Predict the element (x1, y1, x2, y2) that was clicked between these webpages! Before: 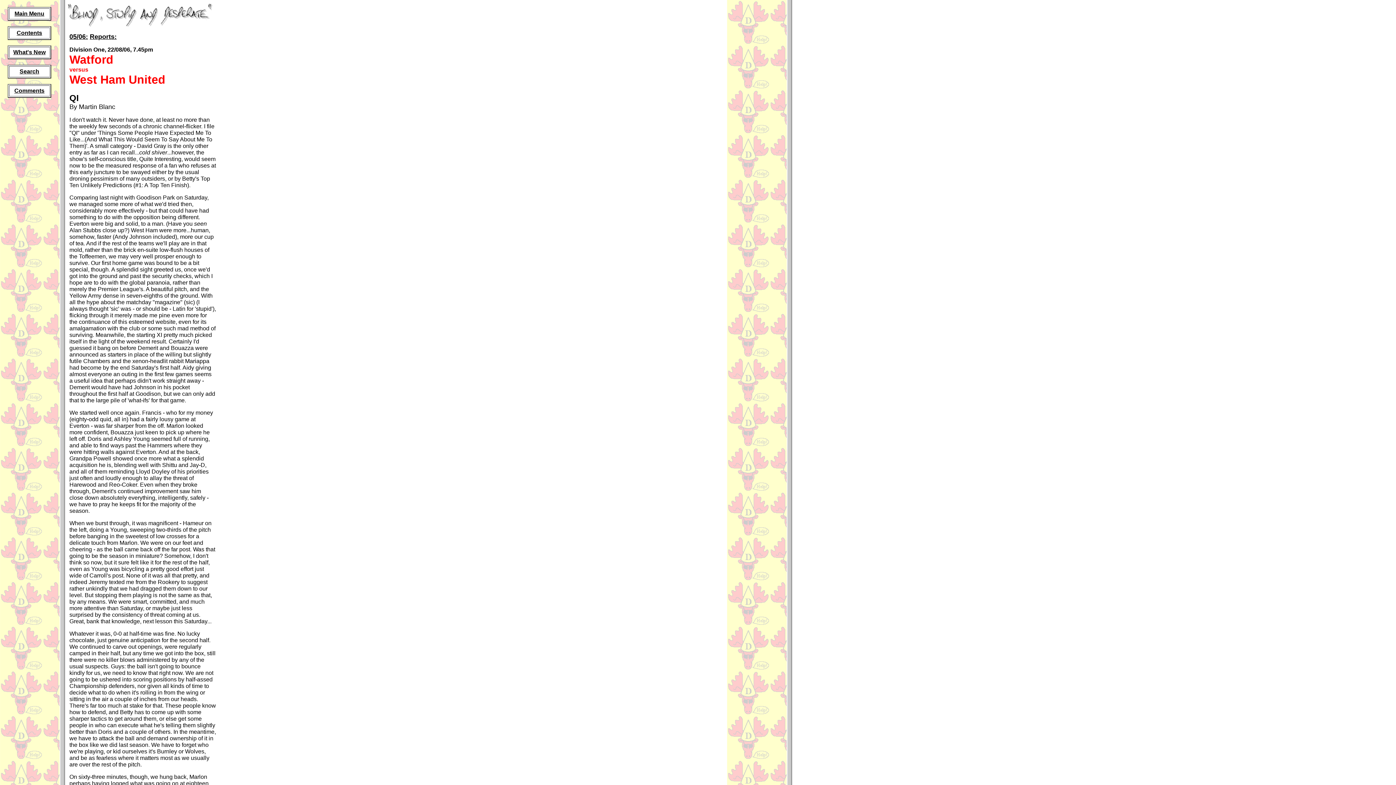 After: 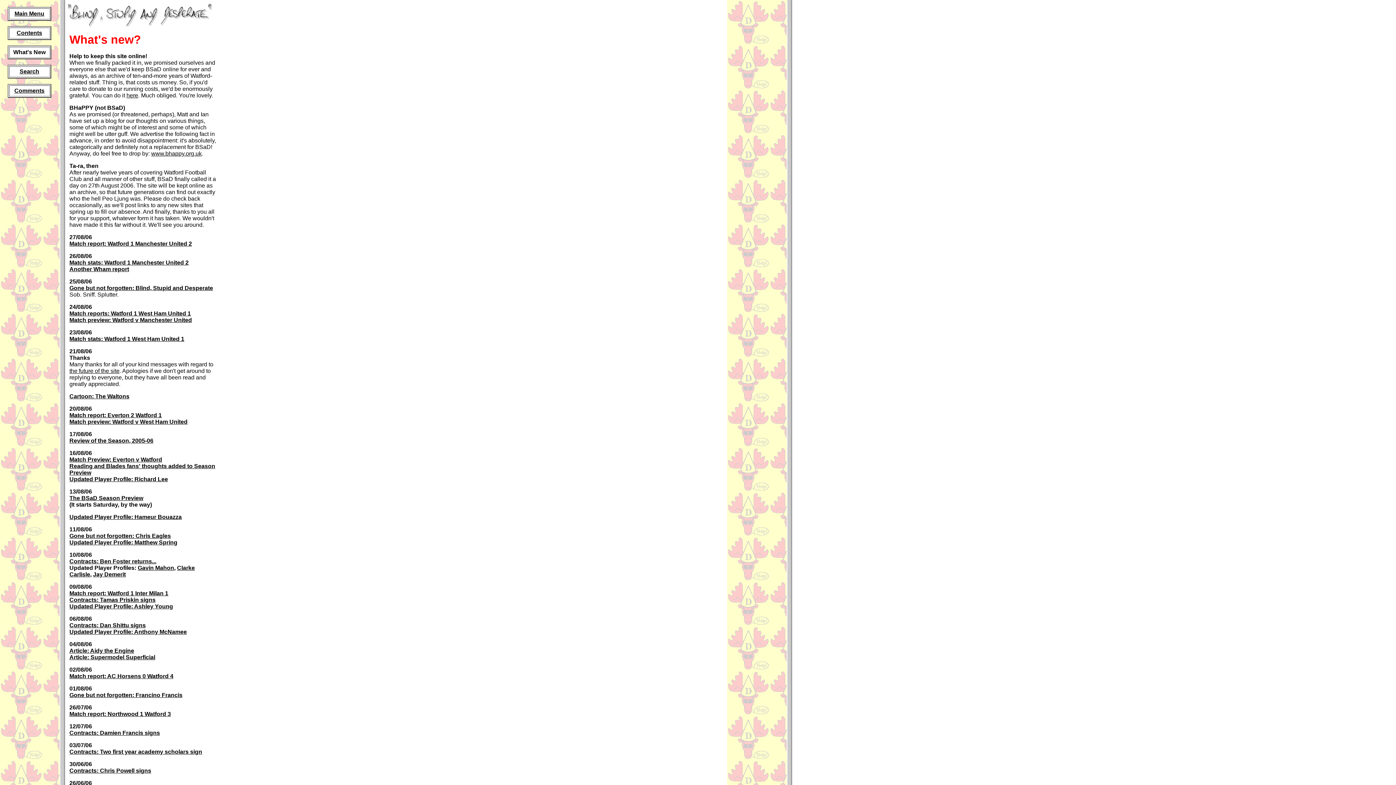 Action: label: What's New bbox: (13, 49, 45, 55)